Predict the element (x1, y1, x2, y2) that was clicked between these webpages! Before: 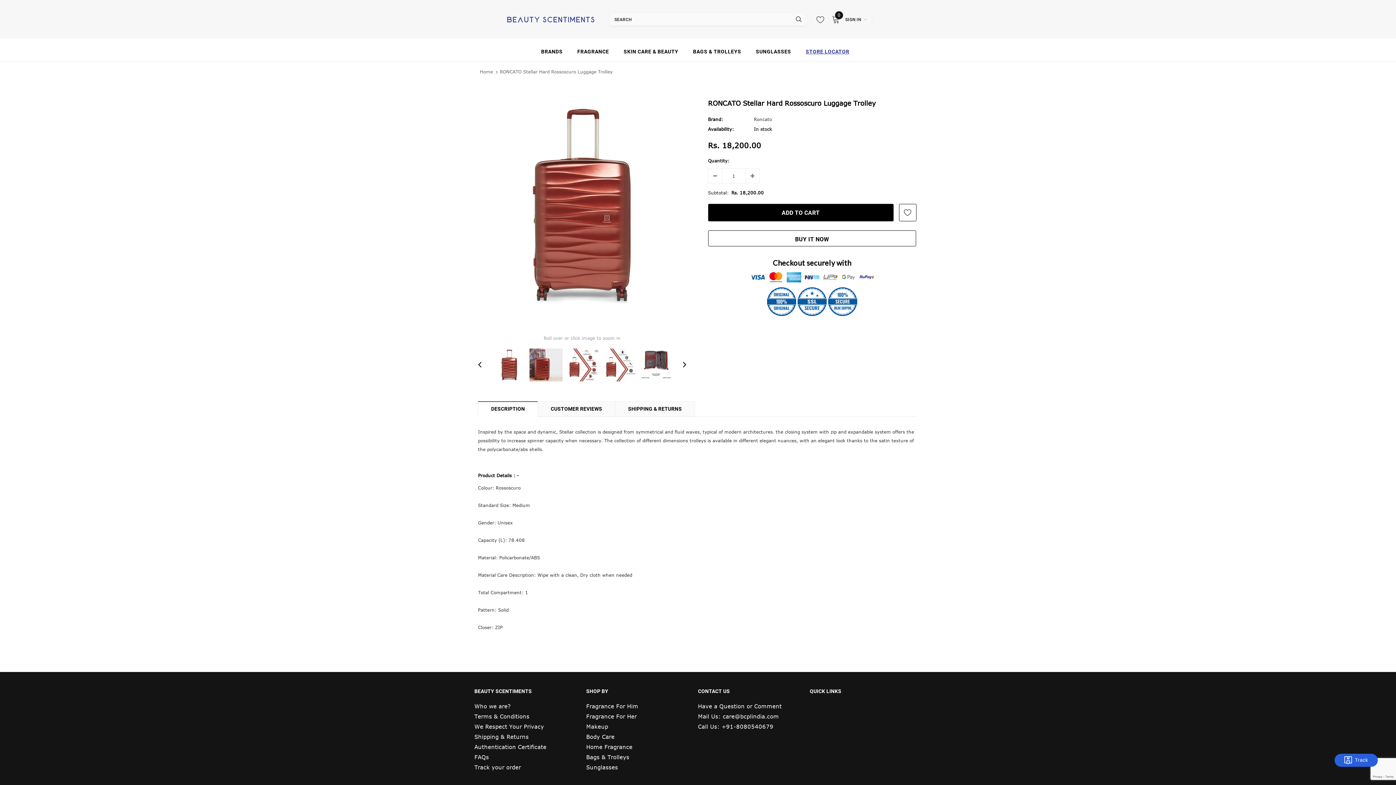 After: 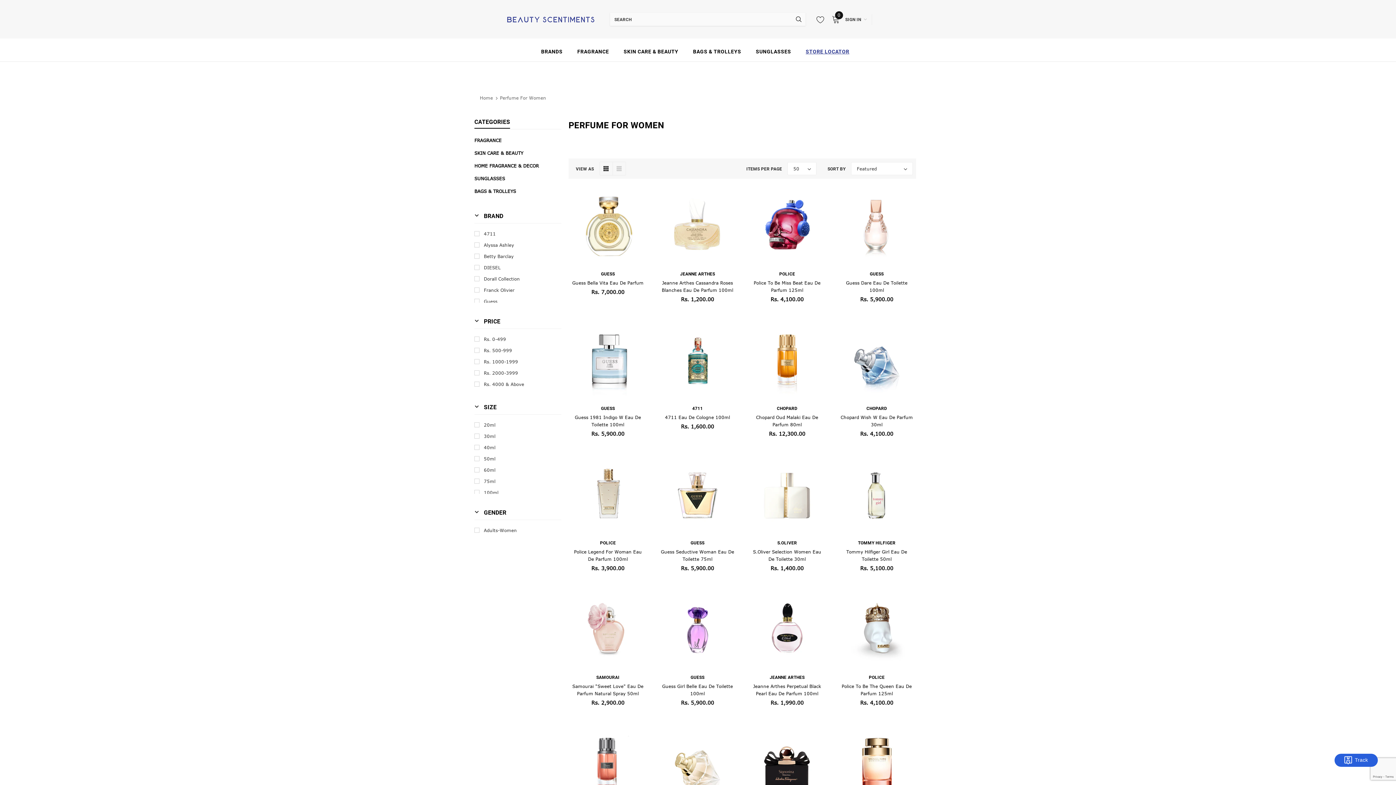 Action: label: Fragrance For Her bbox: (586, 711, 636, 722)